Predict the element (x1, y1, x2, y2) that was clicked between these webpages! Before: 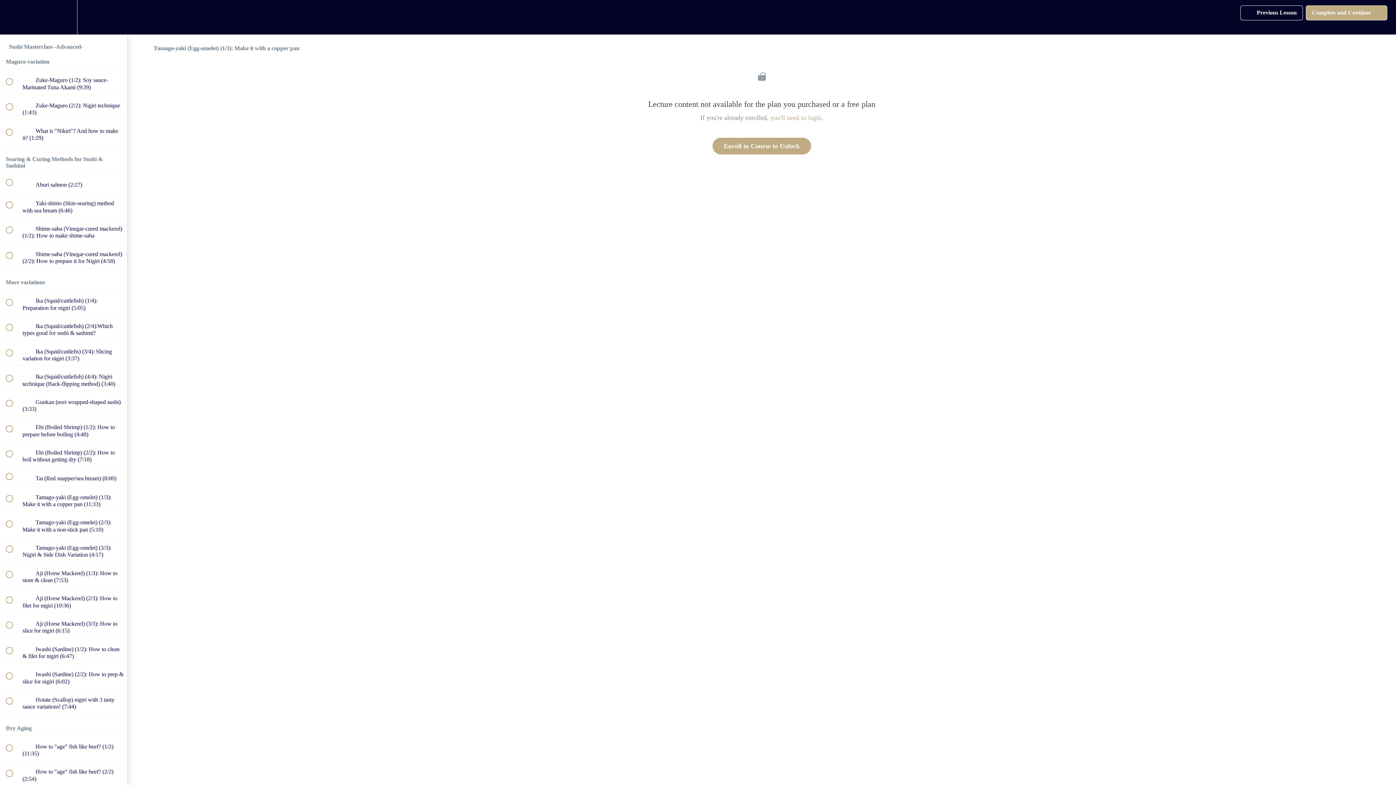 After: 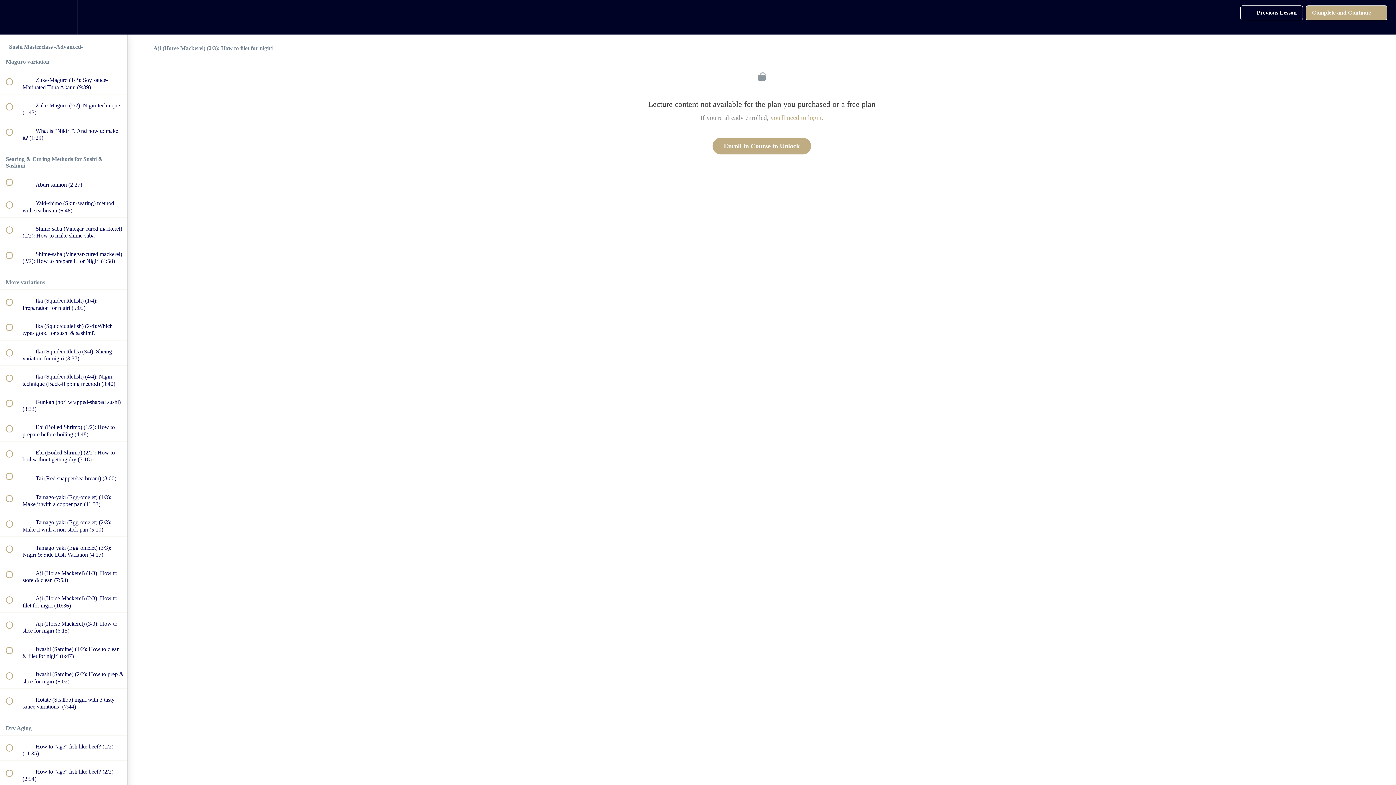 Action: label:  
 Aji (Horse Mackerel) (2/3): How to filet for nigiri (10:36) bbox: (0, 587, 127, 612)